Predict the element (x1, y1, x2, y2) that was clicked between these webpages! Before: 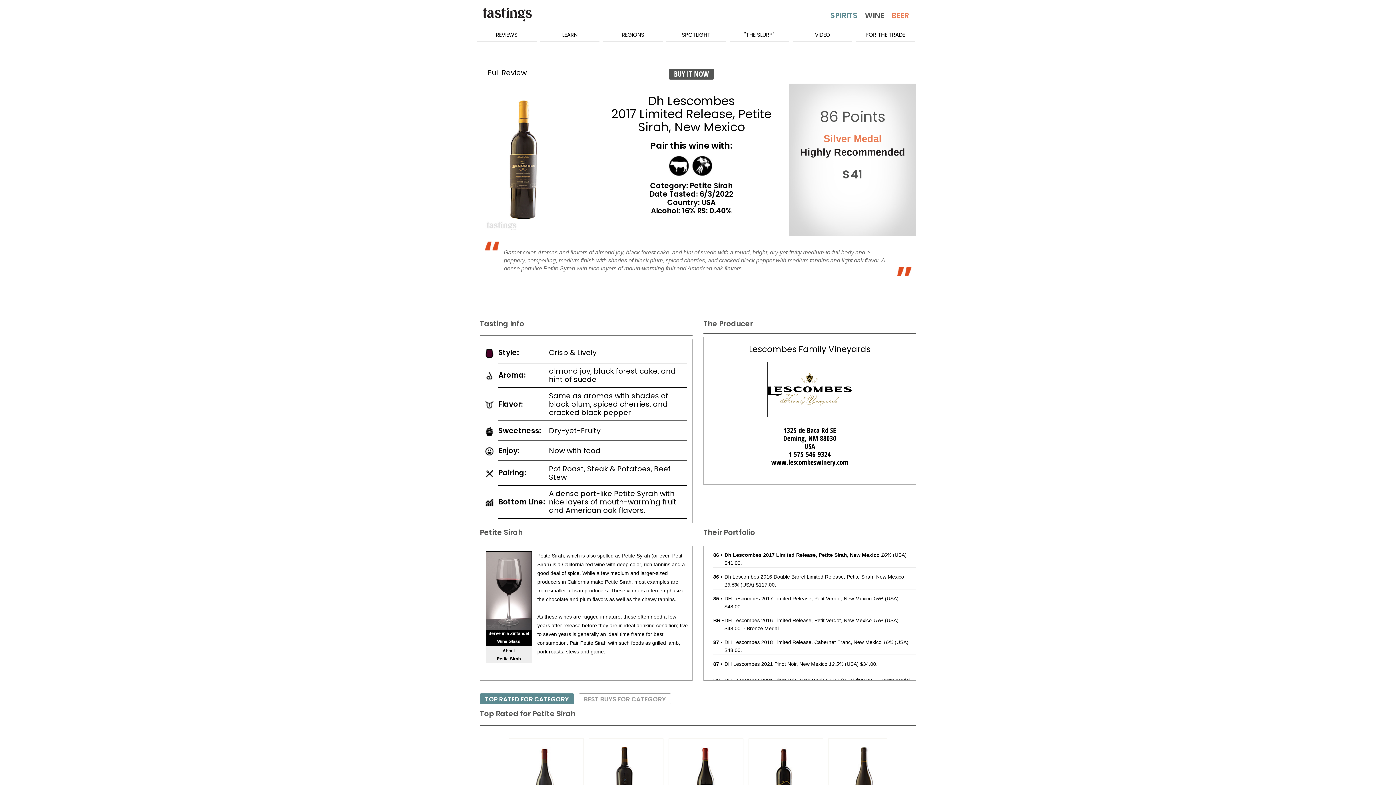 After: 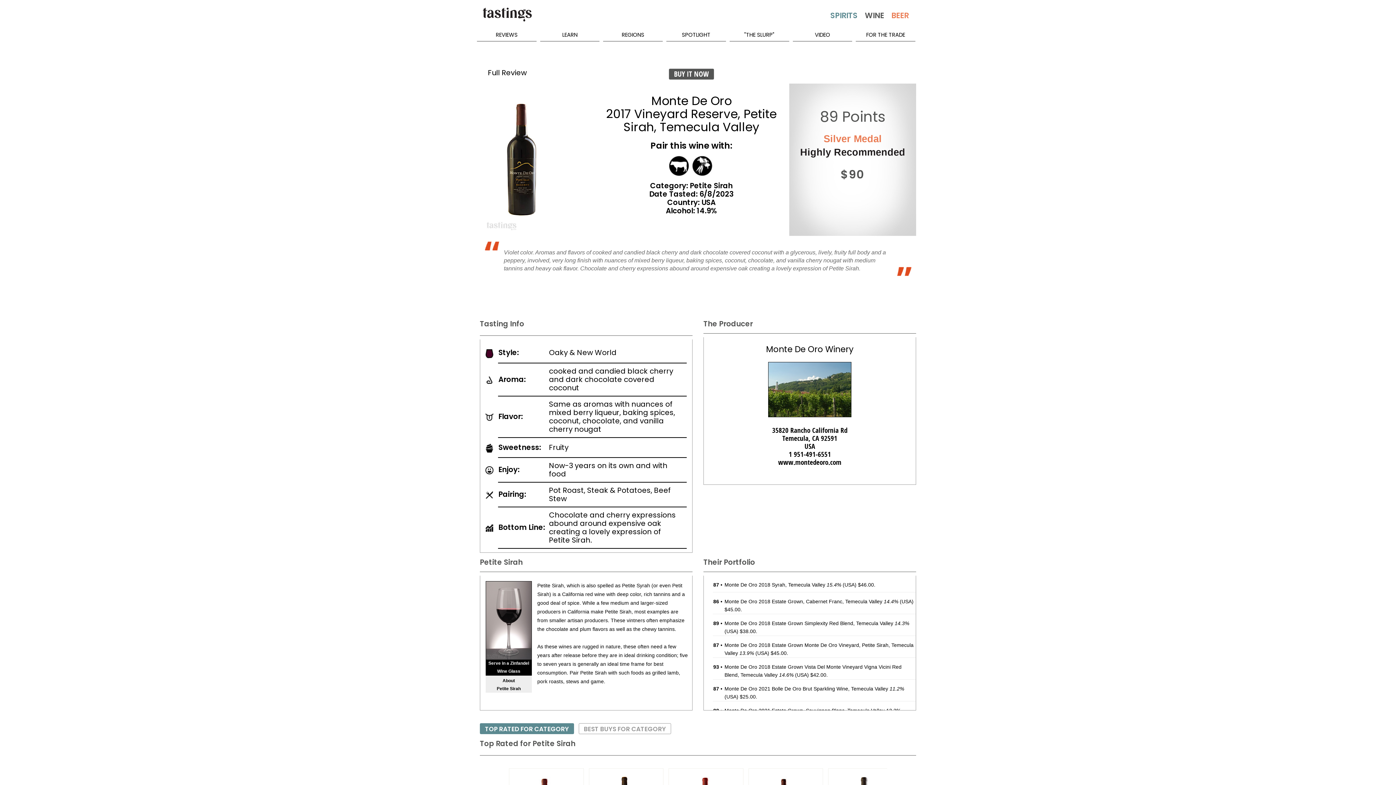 Action: bbox: (766, 776, 802, 783)